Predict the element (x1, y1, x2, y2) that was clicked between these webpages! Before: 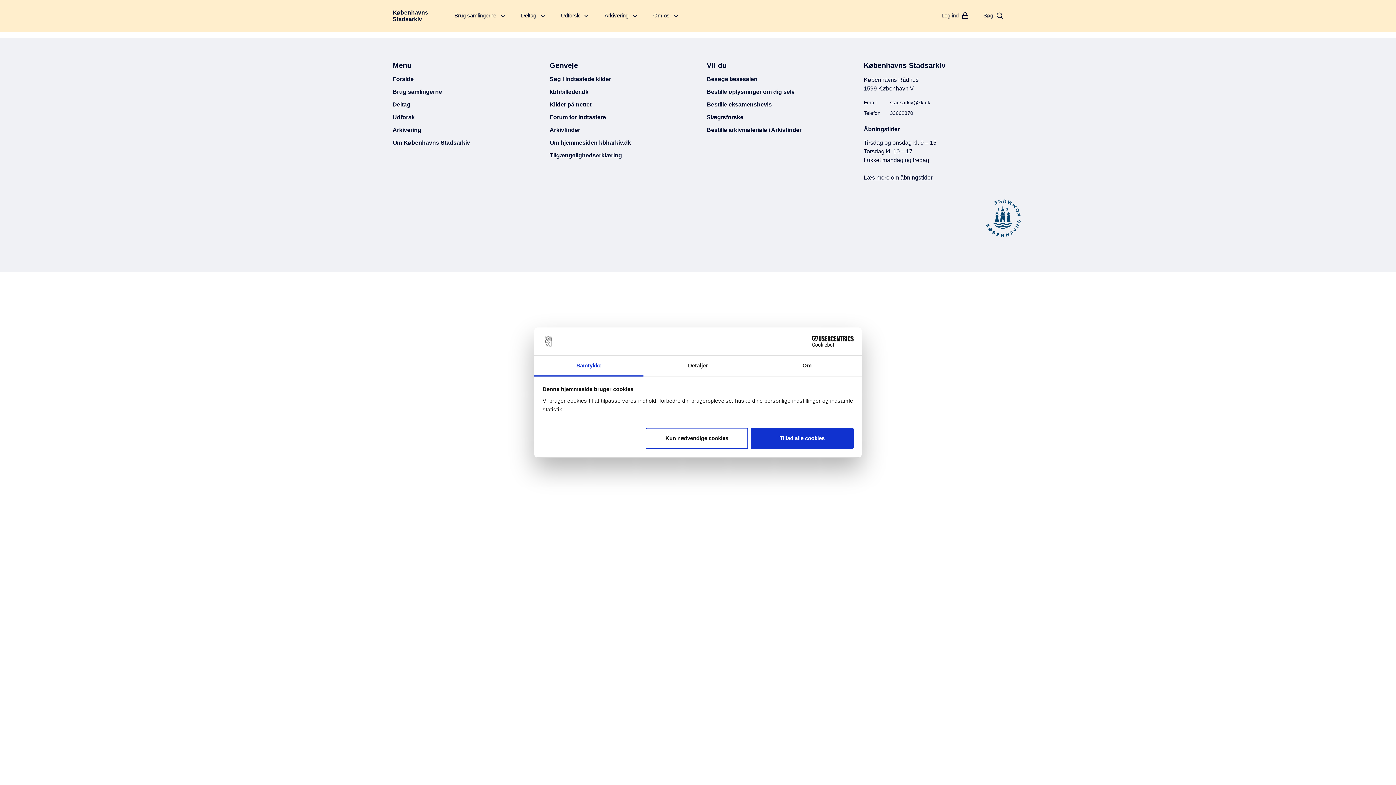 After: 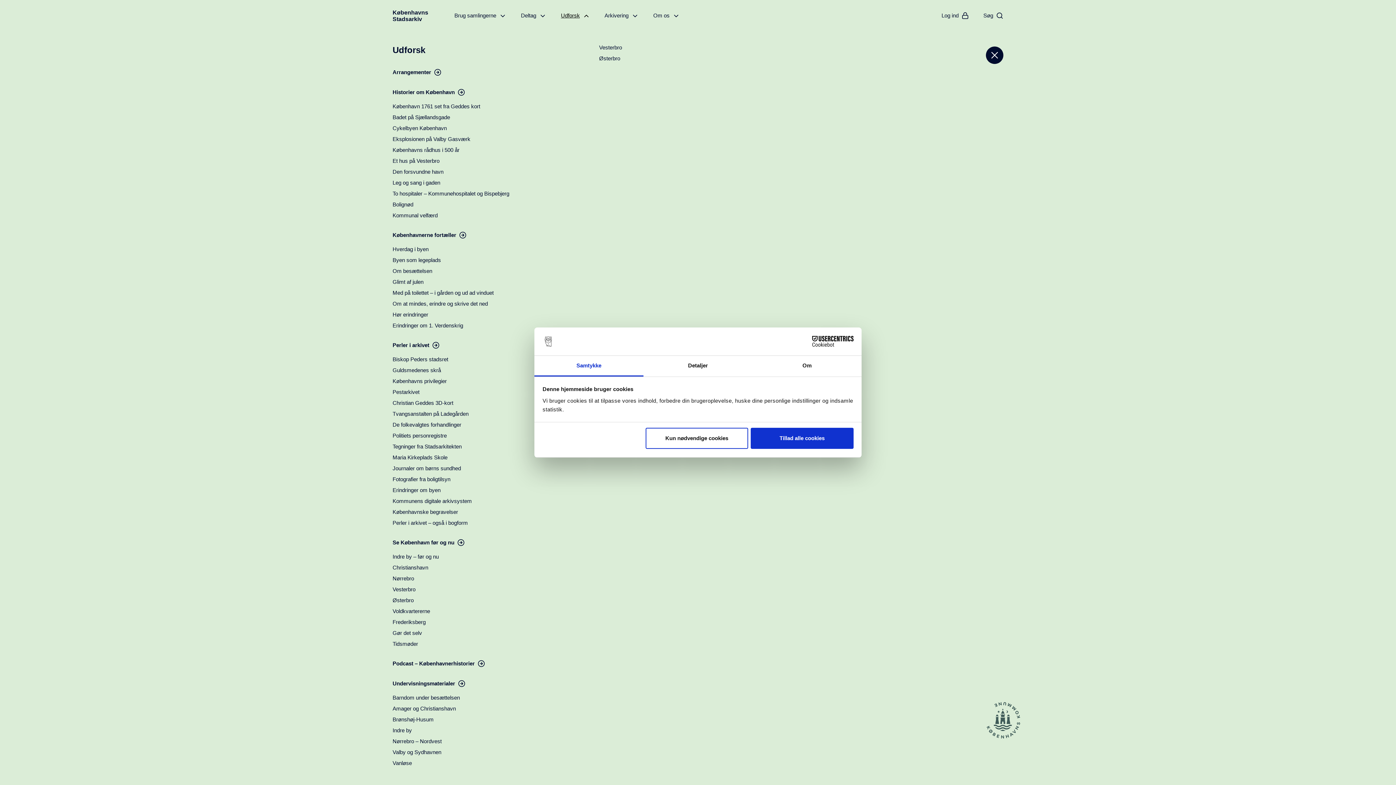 Action: bbox: (561, 12, 590, 18) label: Udforsk